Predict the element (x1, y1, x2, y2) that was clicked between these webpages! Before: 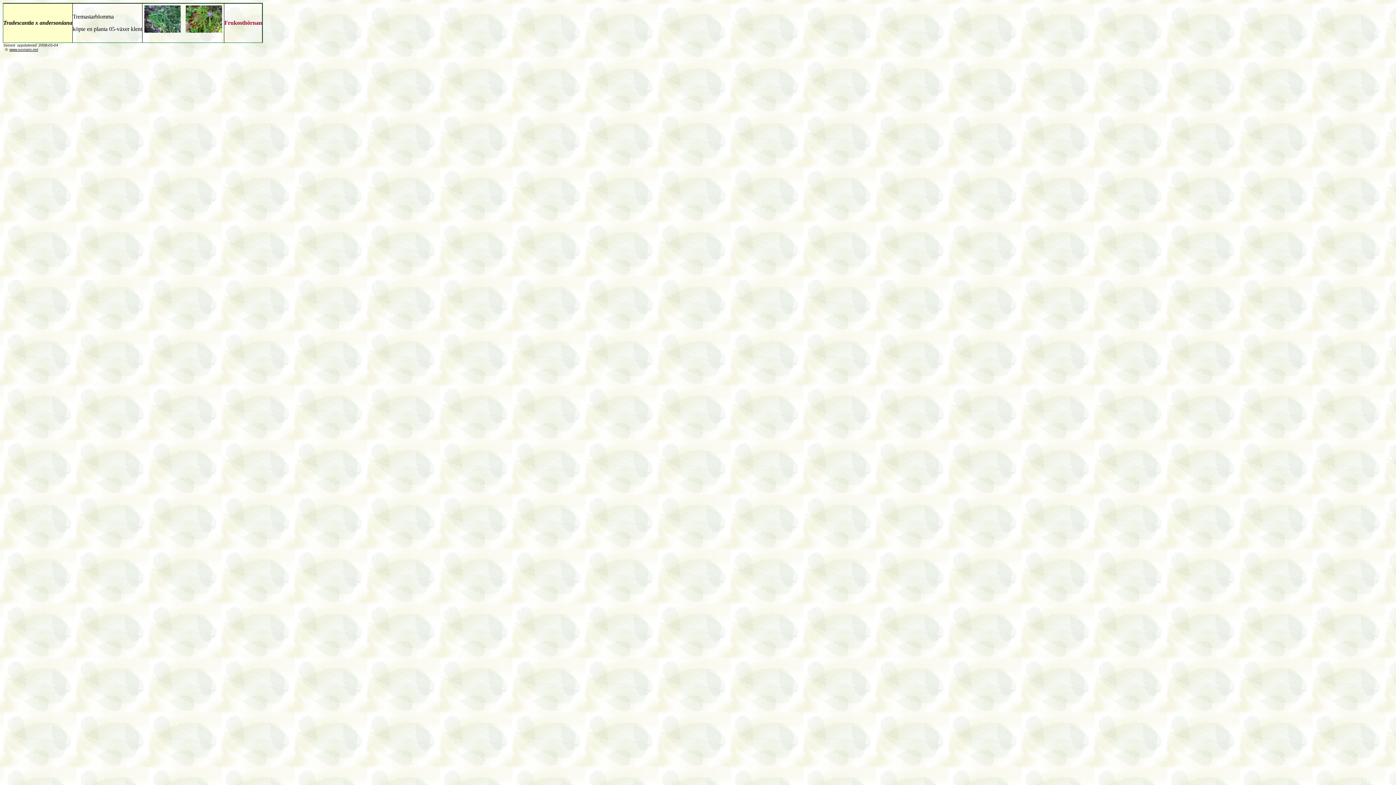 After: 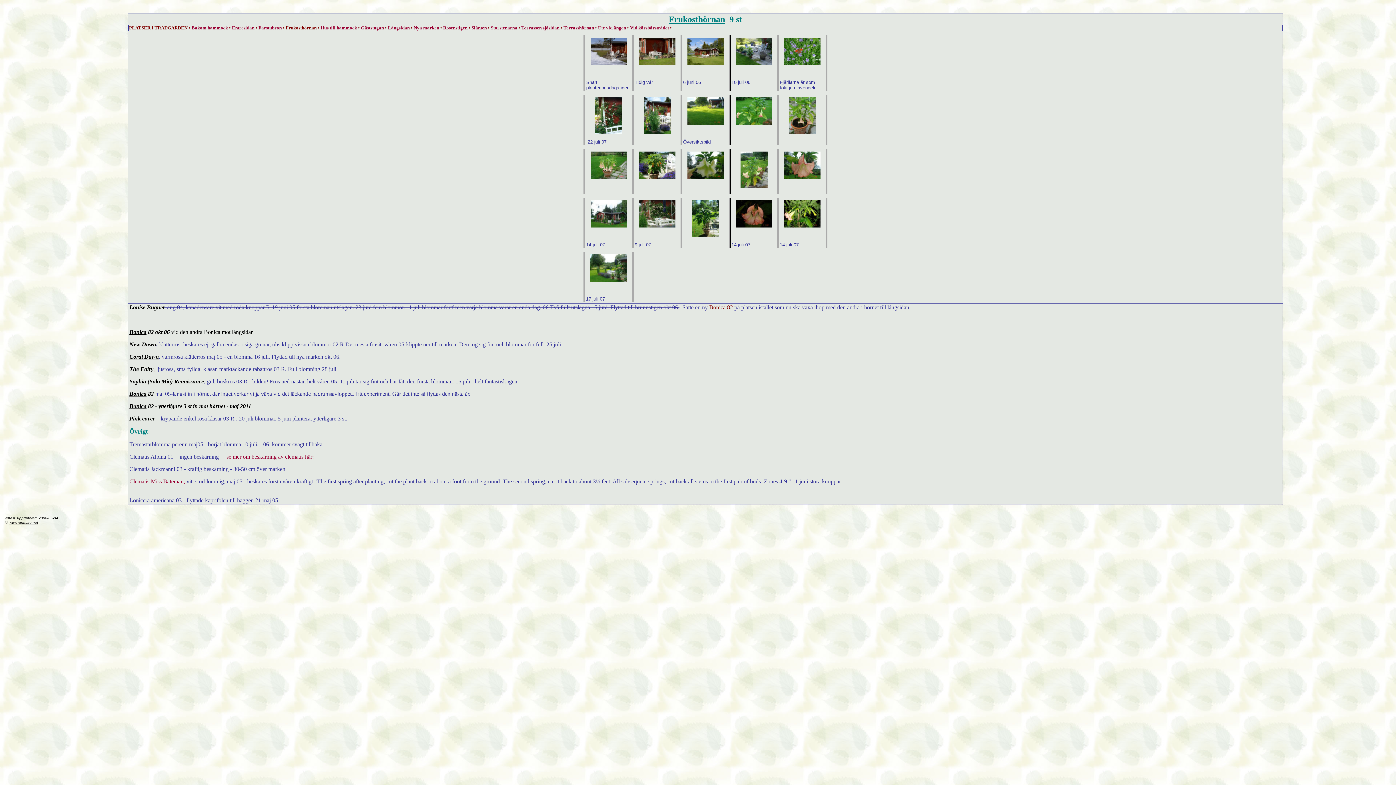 Action: label: Frukosthörnan bbox: (224, 19, 262, 25)